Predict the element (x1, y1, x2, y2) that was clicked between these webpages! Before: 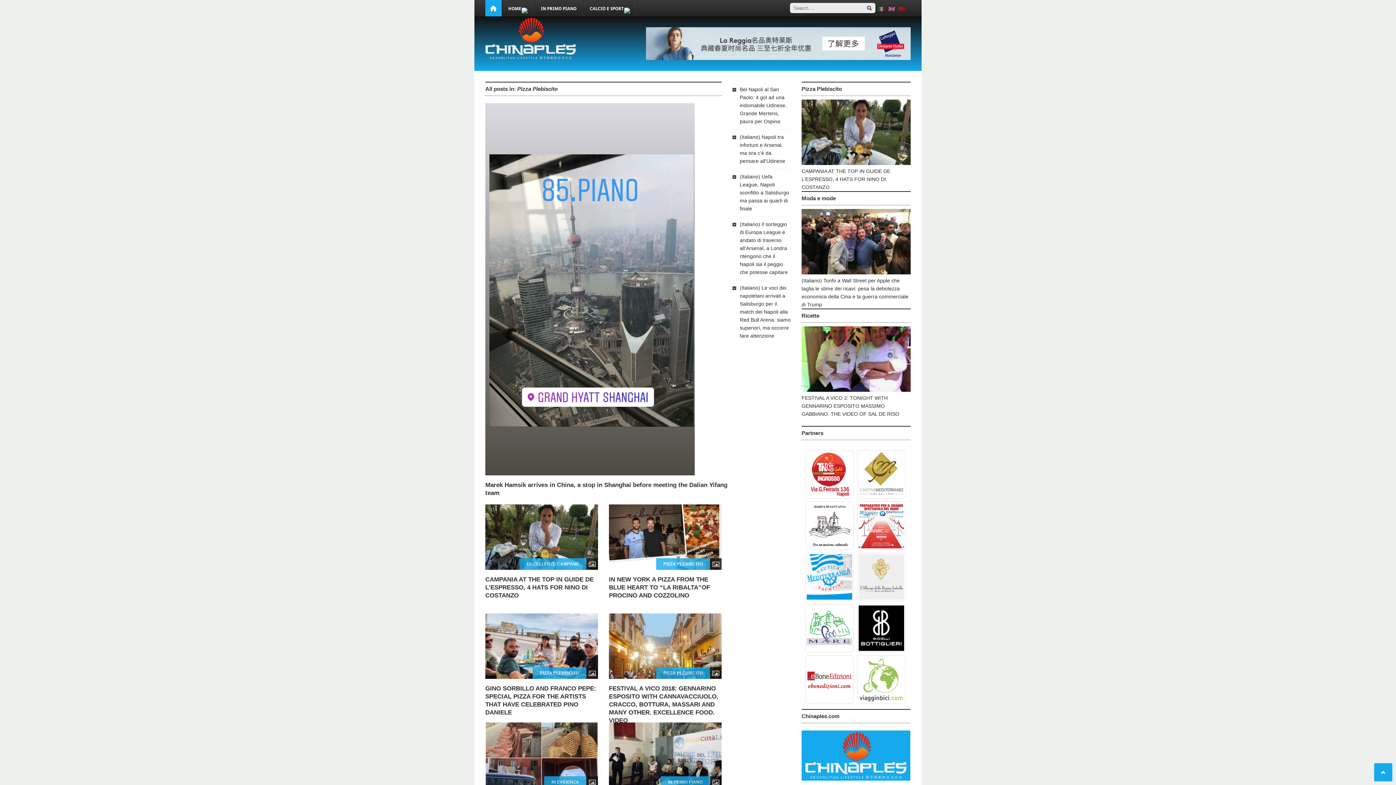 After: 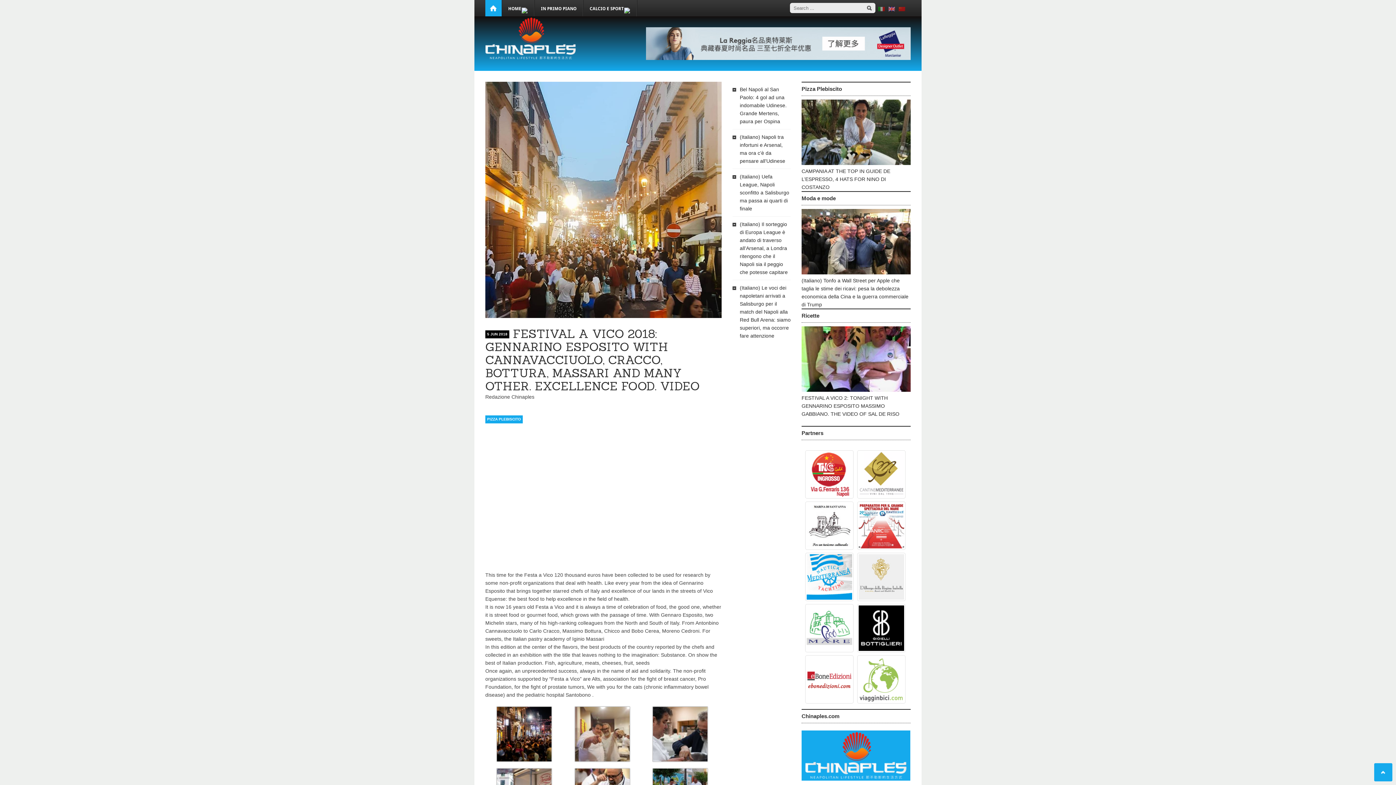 Action: bbox: (609, 685, 721, 725) label: FESTIVAL A VICO 2018: GENNARINO ESPOSITO WITH CANNAVACCIUOLO, CRACCO, BOTTURA, MASSARI AND MANY OTHER. EXCELLENCE FOOD. VIDEO